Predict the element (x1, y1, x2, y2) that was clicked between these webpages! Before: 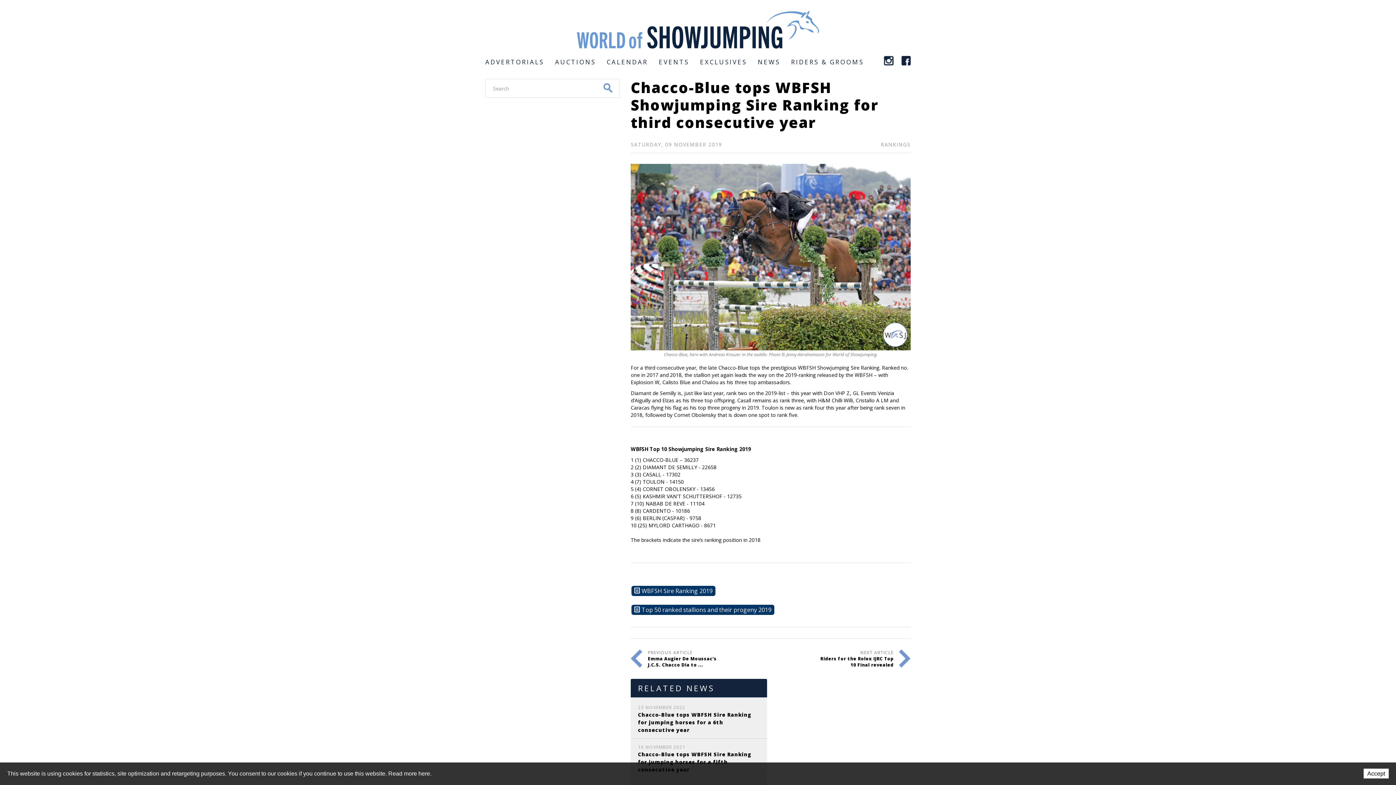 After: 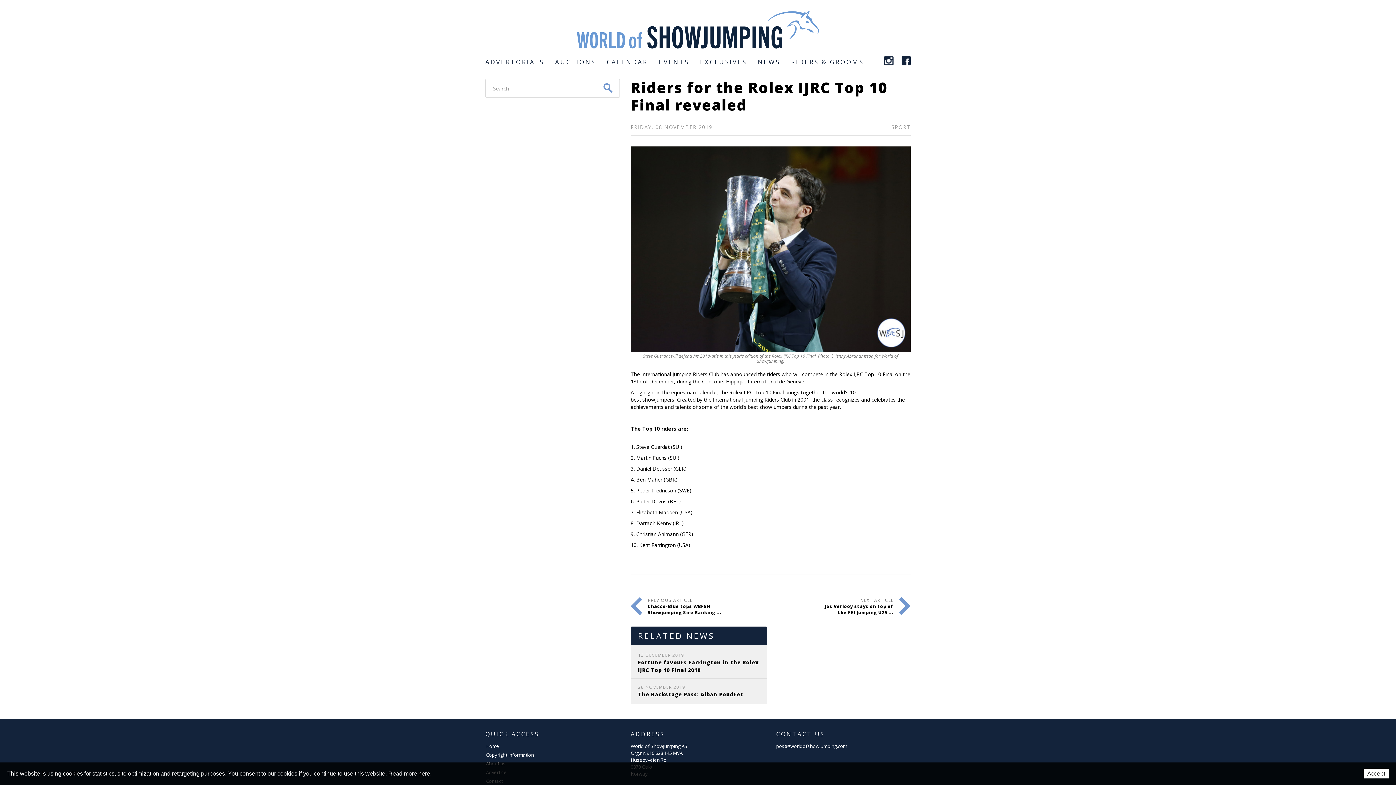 Action: label: NEXT ARTICLE
Riders for the Rolex IJRC Top 10 Final revealed bbox: (820, 649, 910, 668)